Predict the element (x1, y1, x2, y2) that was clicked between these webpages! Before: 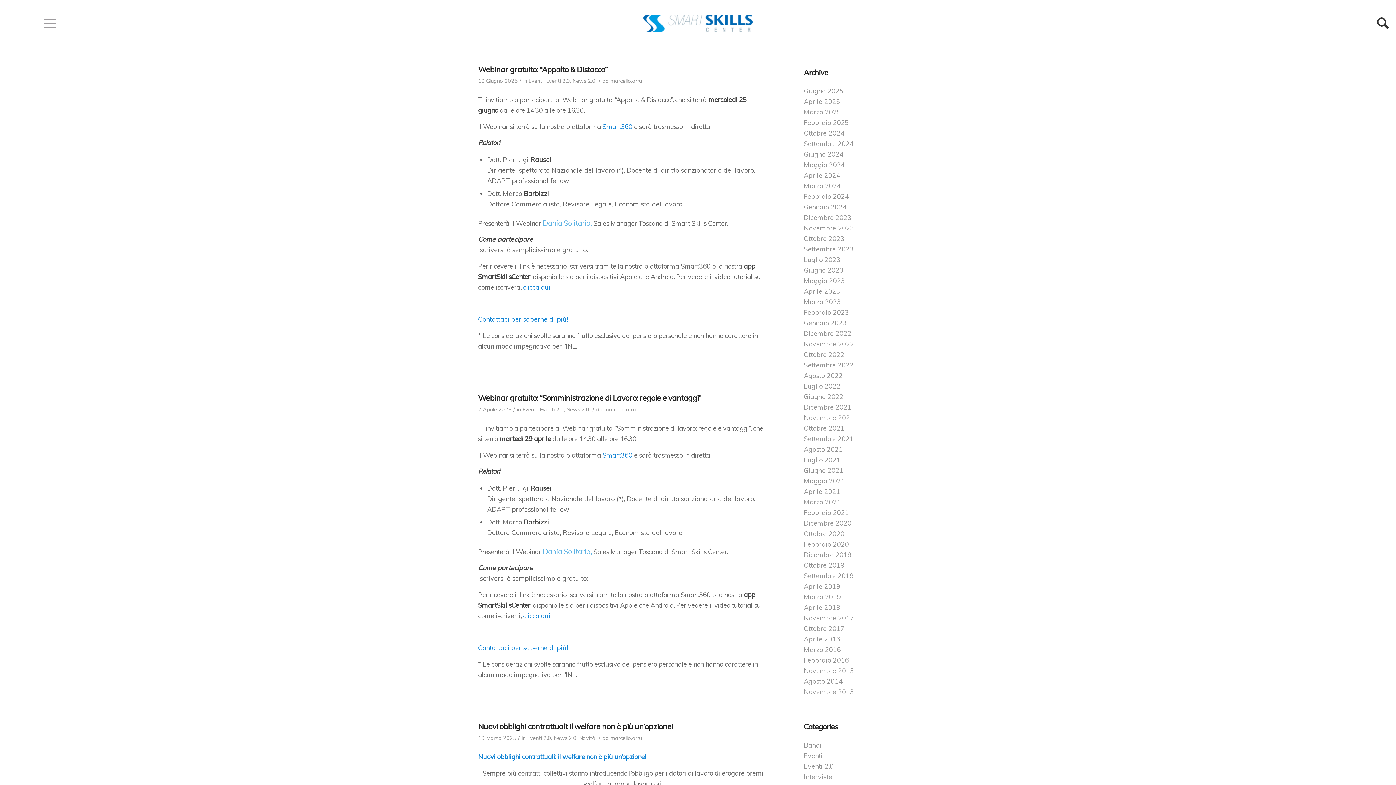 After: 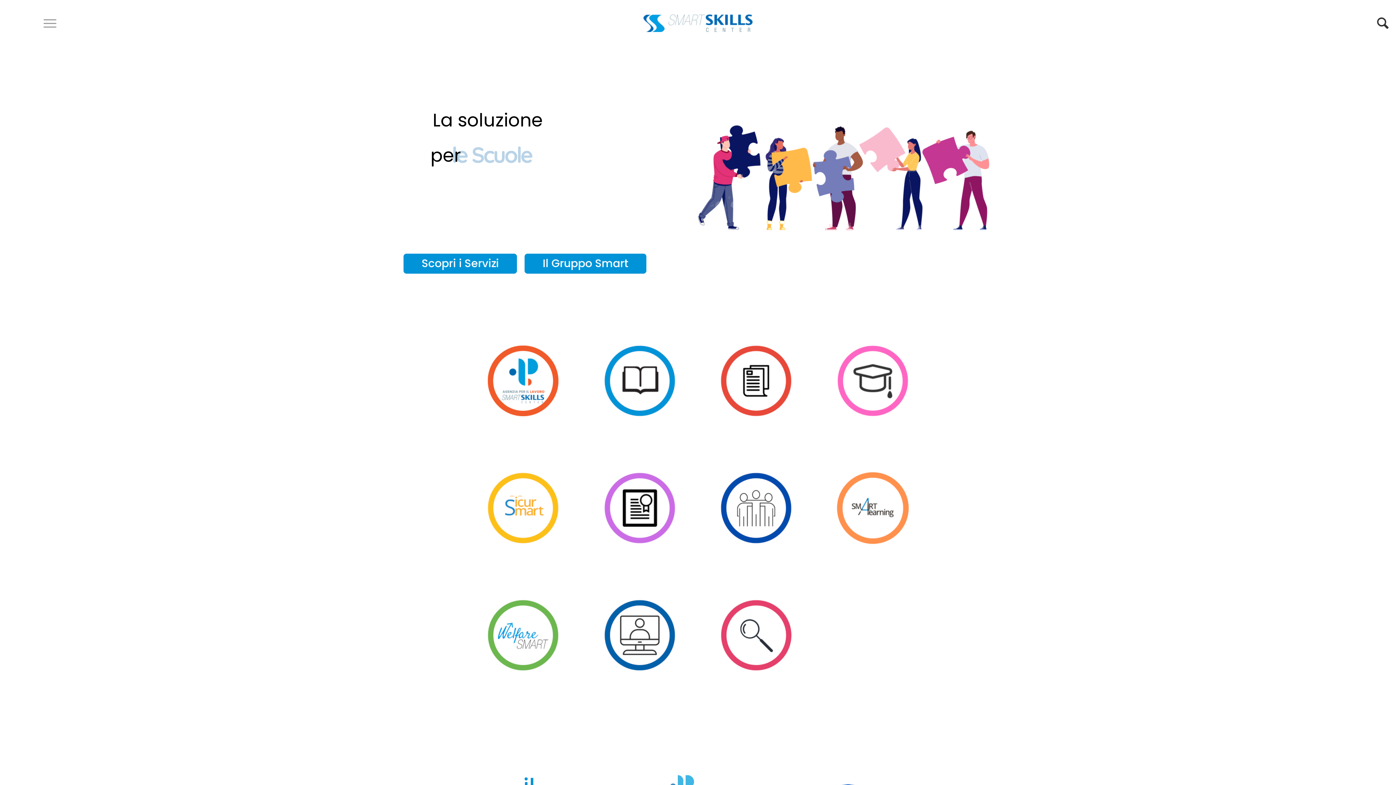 Action: bbox: (804, 202, 846, 211) label: Gennaio 2024